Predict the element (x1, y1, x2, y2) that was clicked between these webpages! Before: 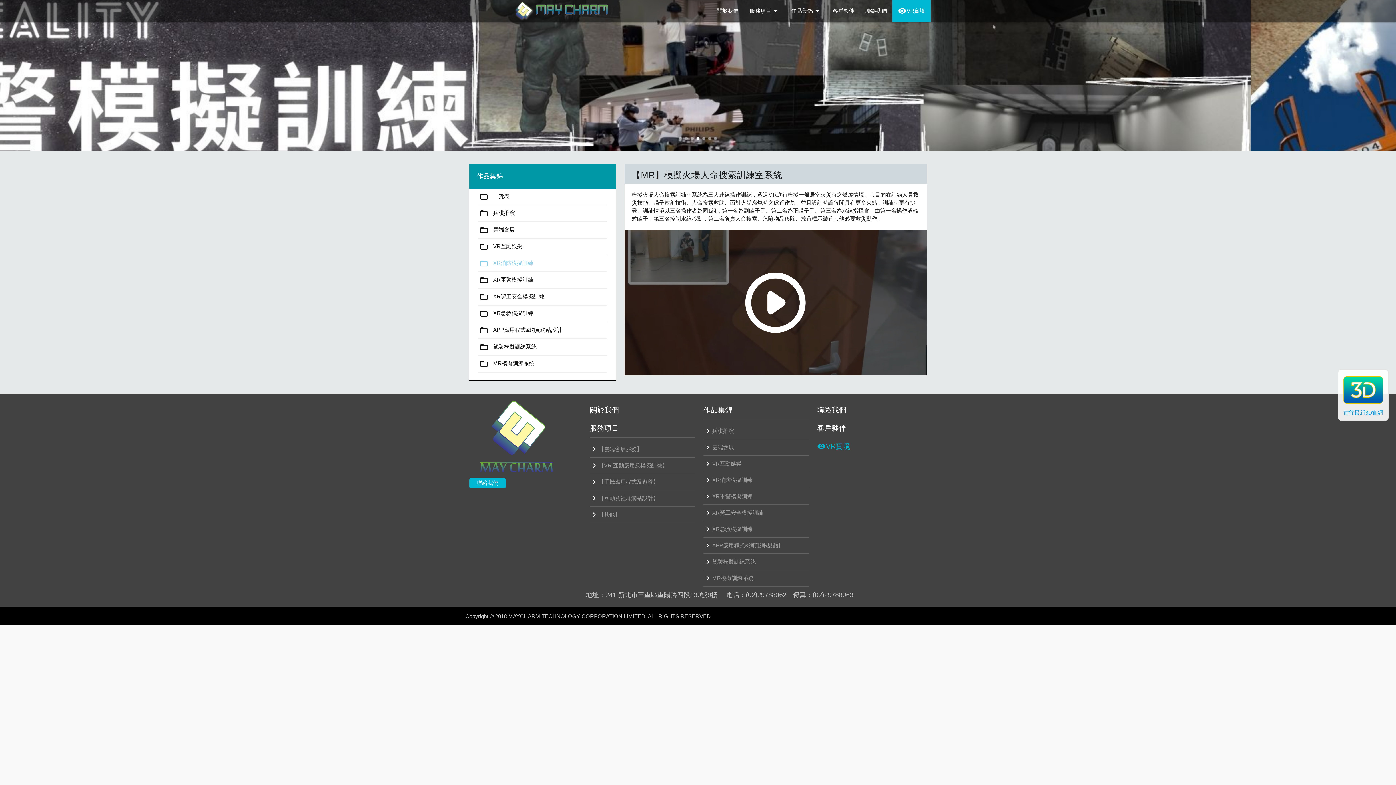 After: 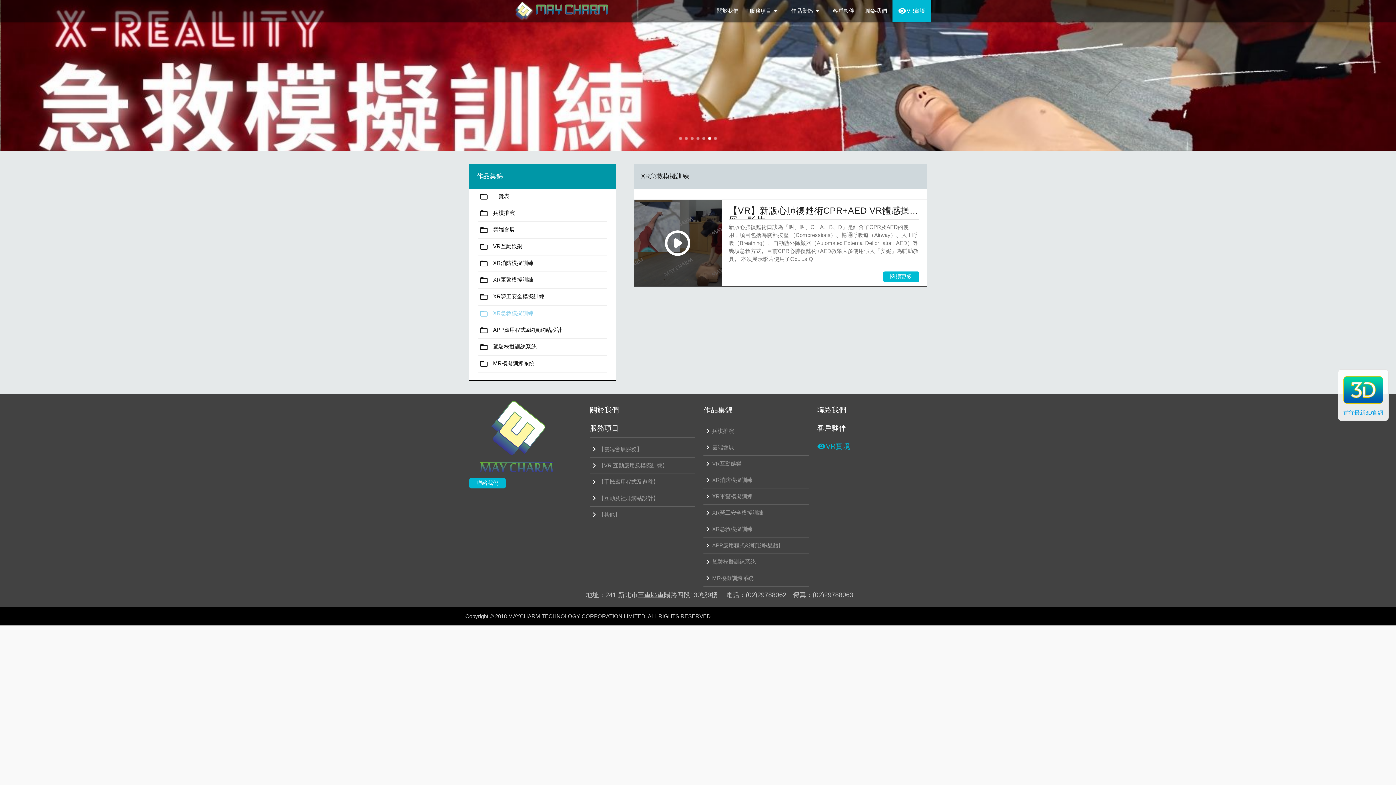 Action: label: folder_open
XR急救模擬訓練 bbox: (478, 305, 607, 322)